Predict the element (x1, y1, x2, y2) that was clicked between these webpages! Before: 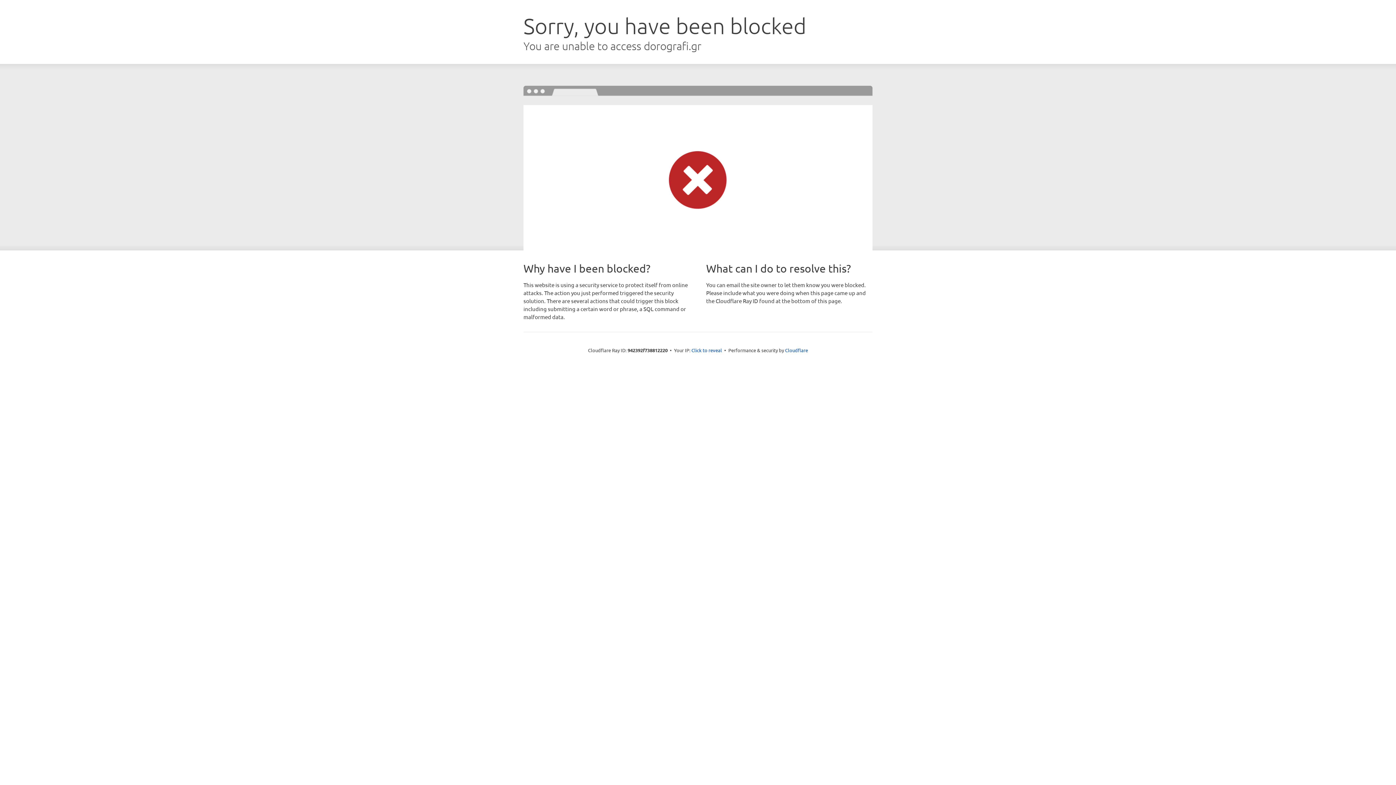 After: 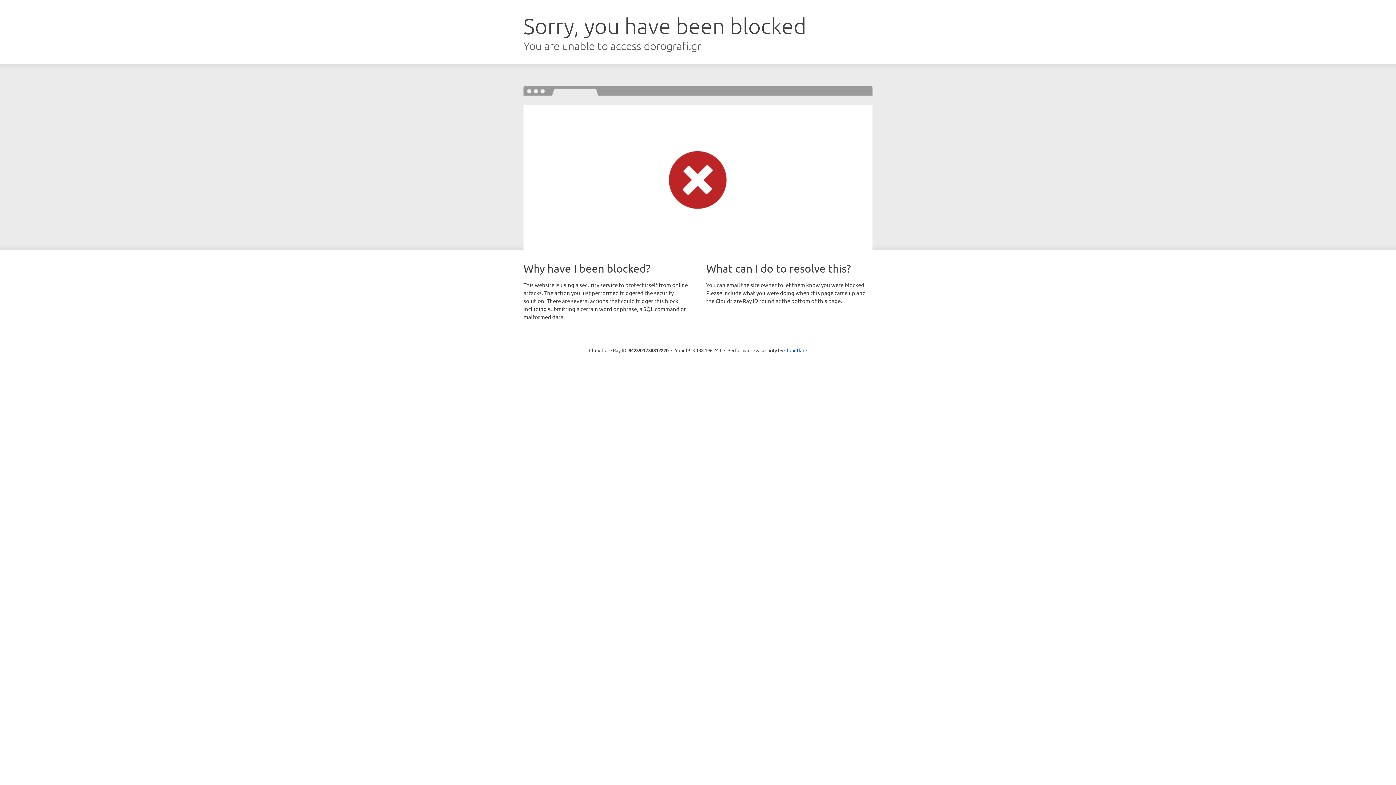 Action: label: Click to reveal bbox: (691, 346, 722, 353)